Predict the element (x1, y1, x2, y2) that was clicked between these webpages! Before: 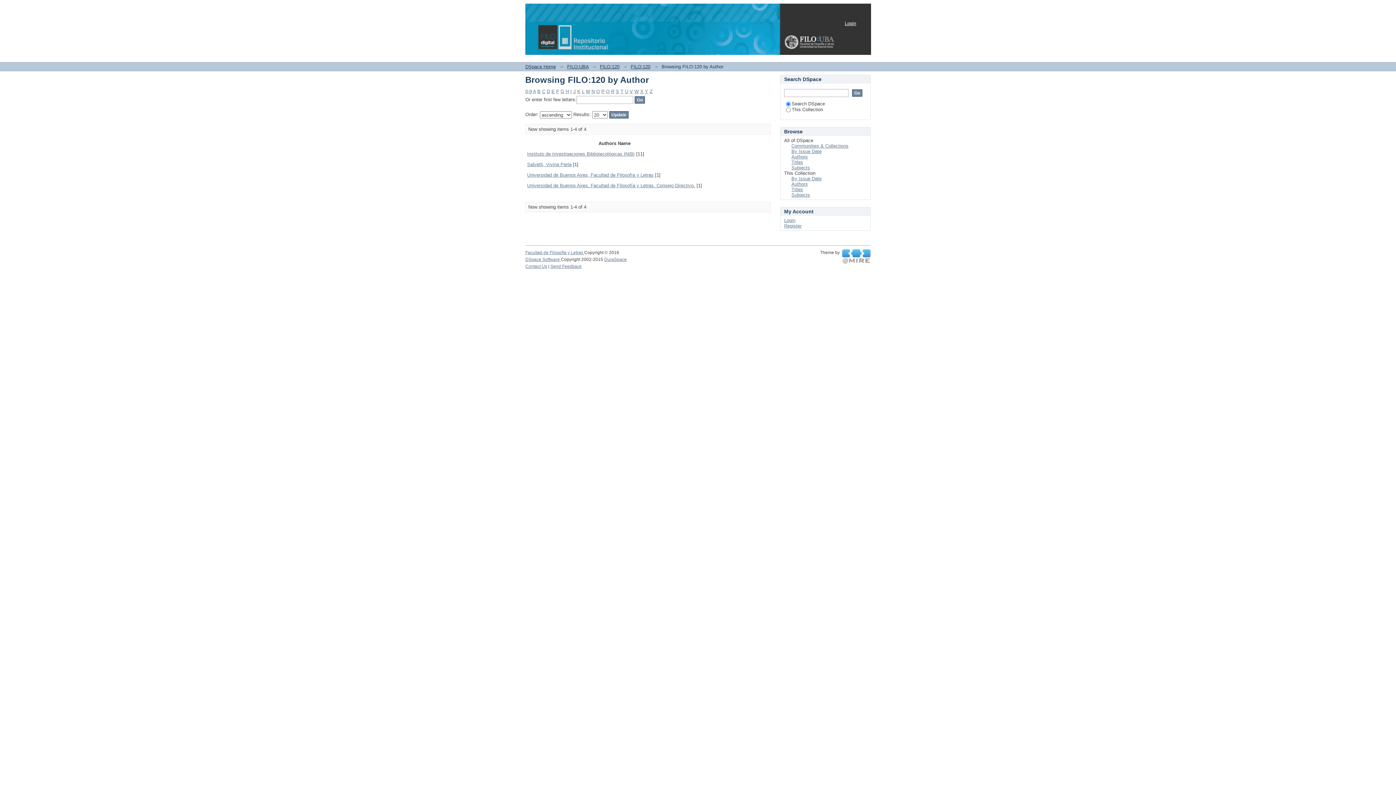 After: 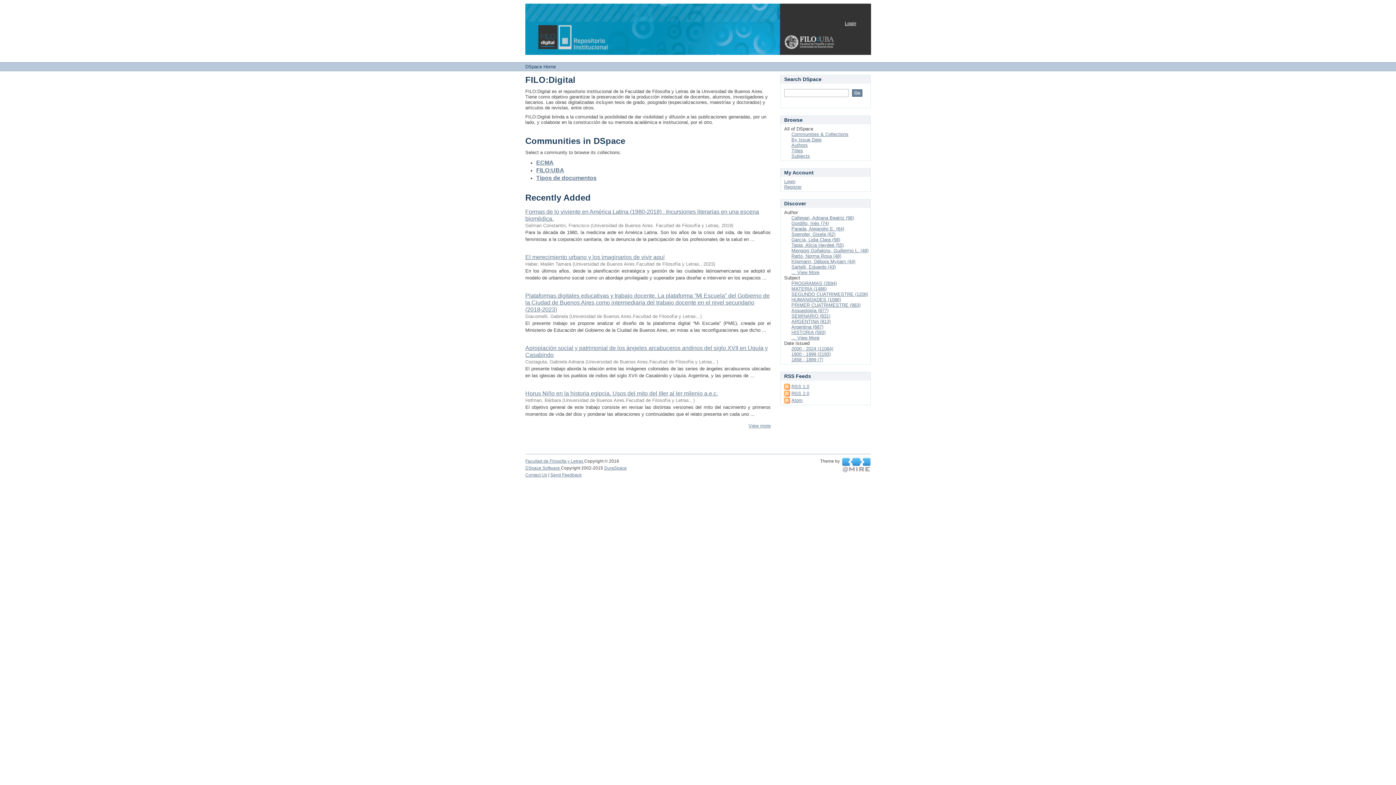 Action: label: DSpace Home bbox: (525, 64, 556, 69)